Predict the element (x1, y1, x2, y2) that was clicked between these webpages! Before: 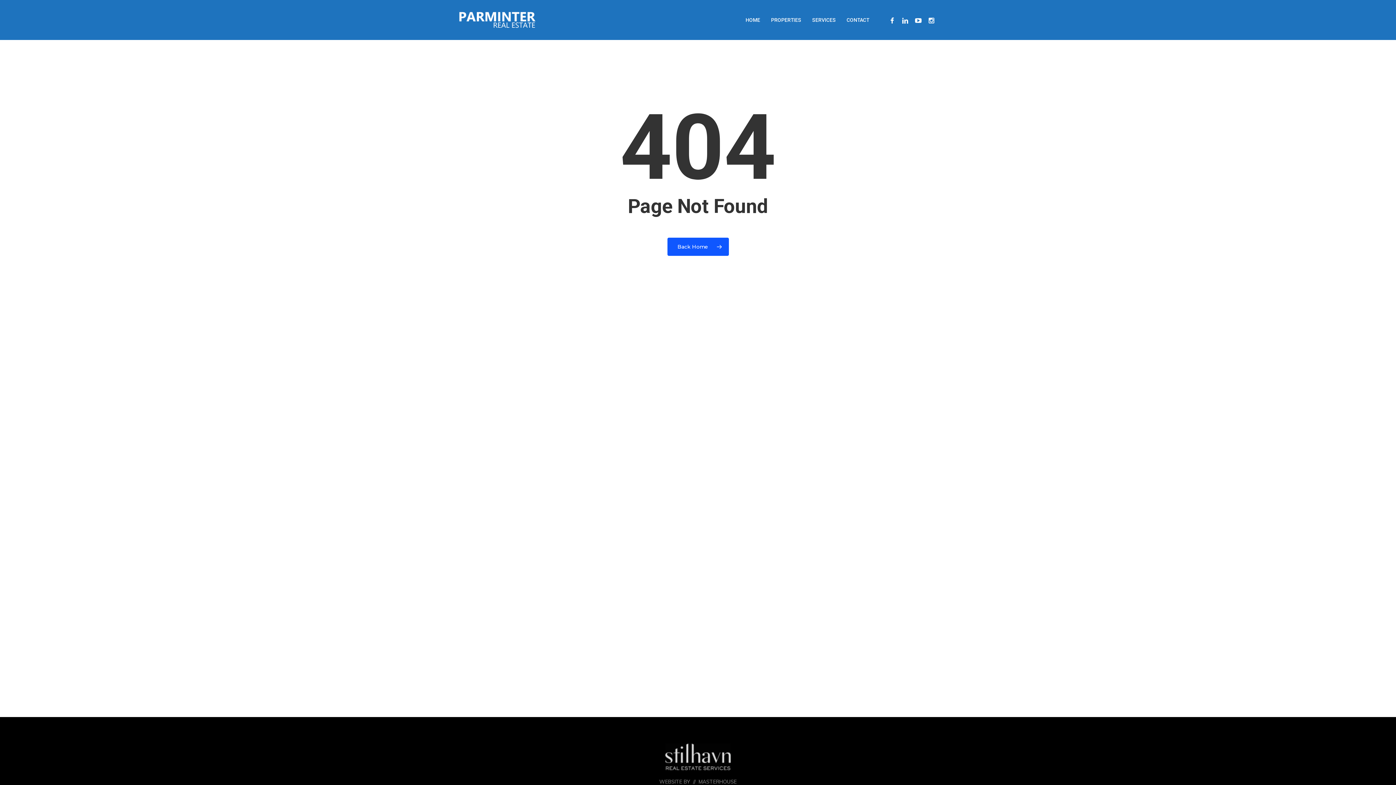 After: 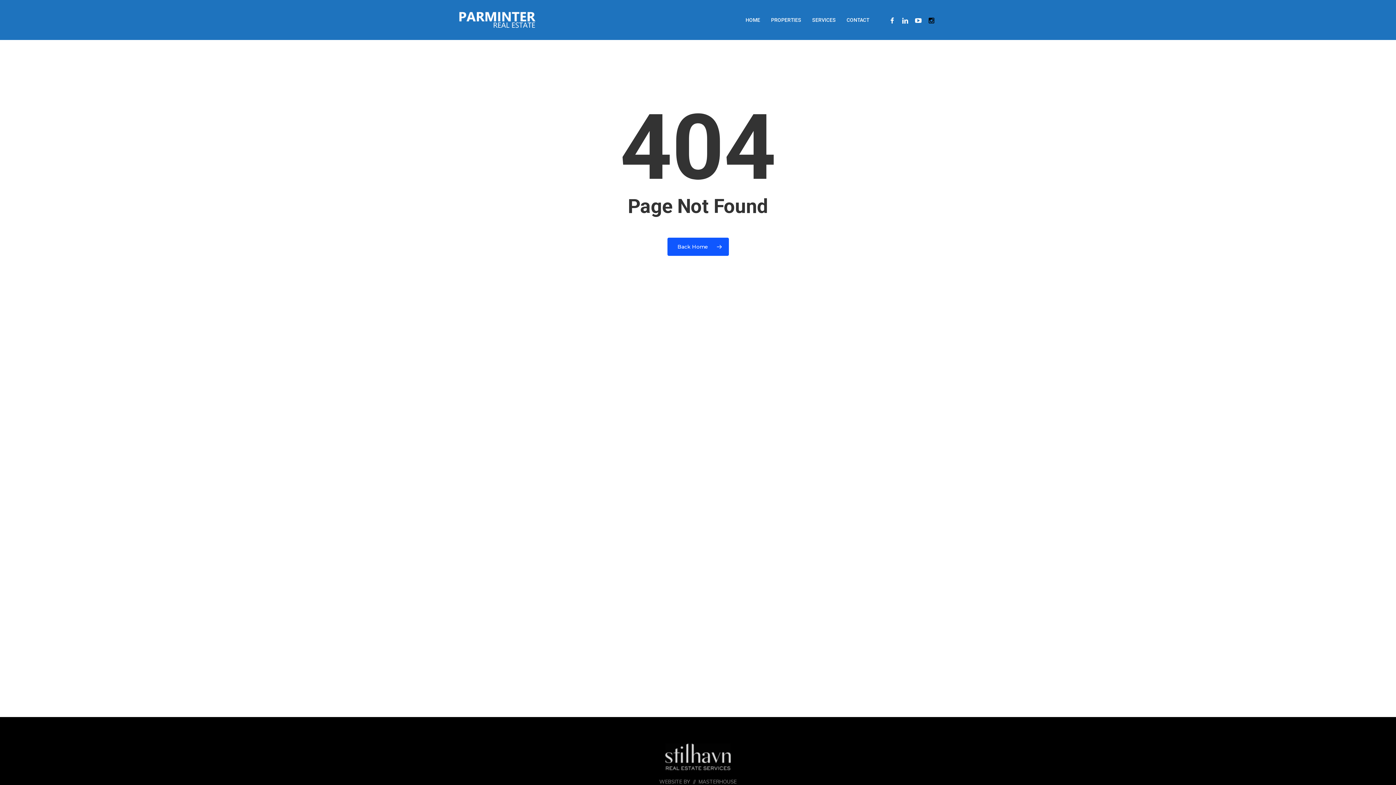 Action: bbox: (925, 15, 938, 24) label: INSTAGRAM